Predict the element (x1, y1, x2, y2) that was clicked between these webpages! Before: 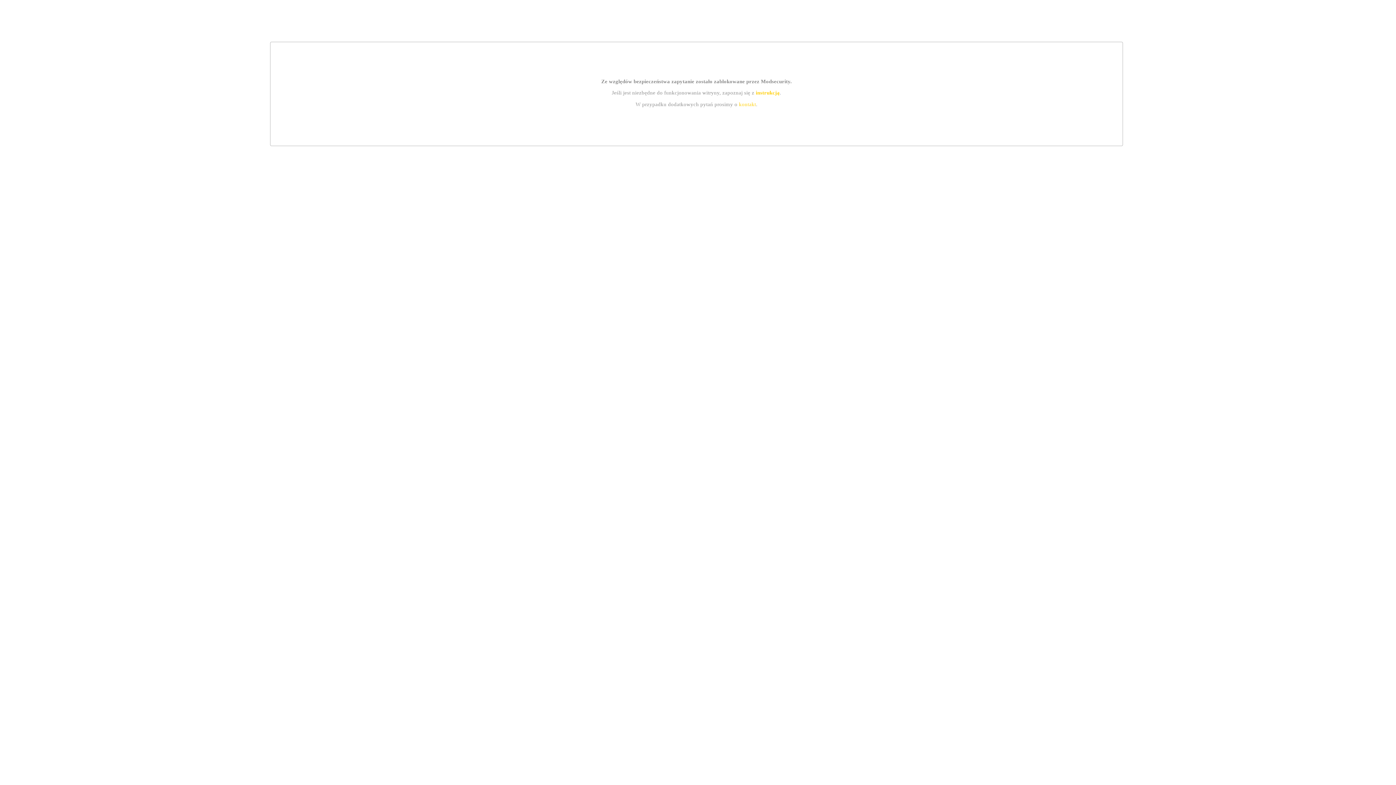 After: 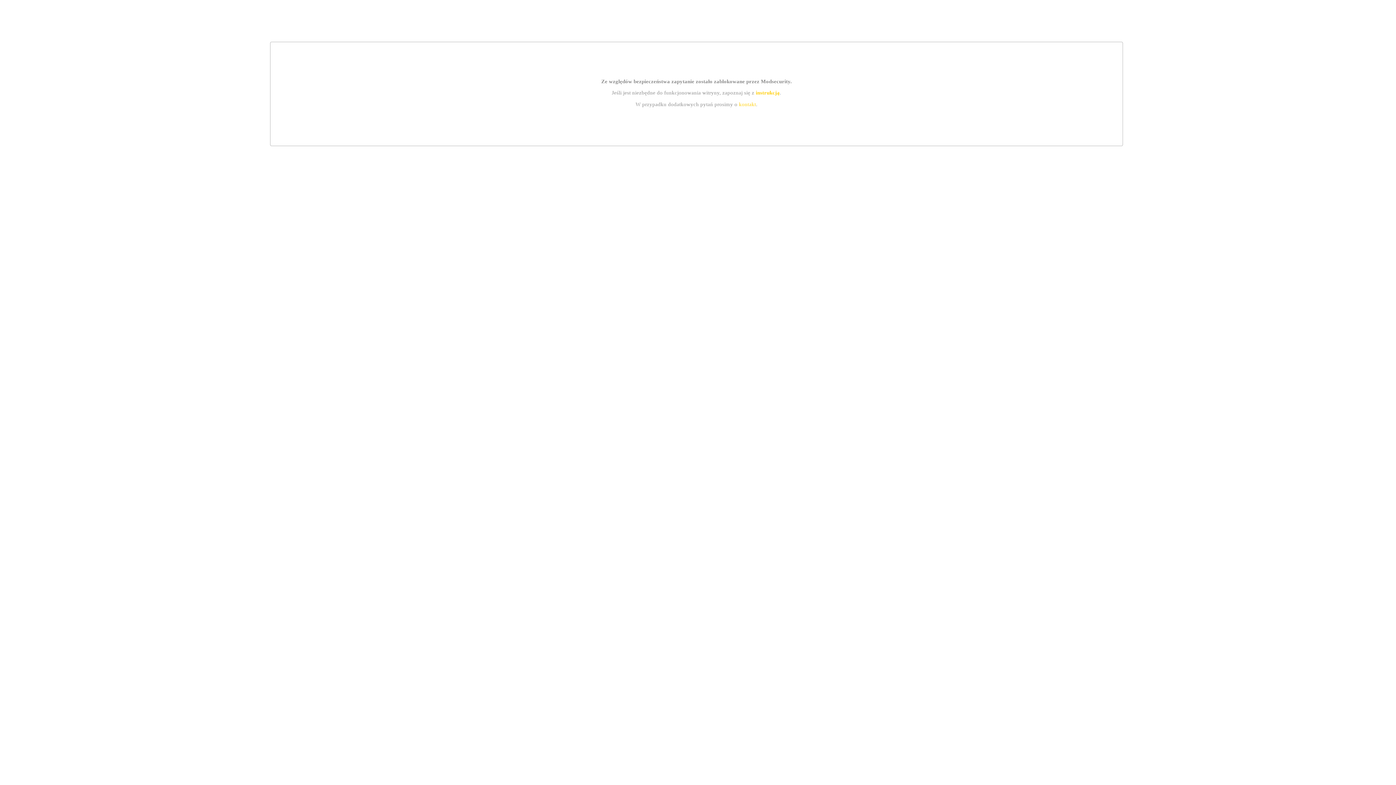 Action: bbox: (755, 89, 779, 95) label: instrukcją